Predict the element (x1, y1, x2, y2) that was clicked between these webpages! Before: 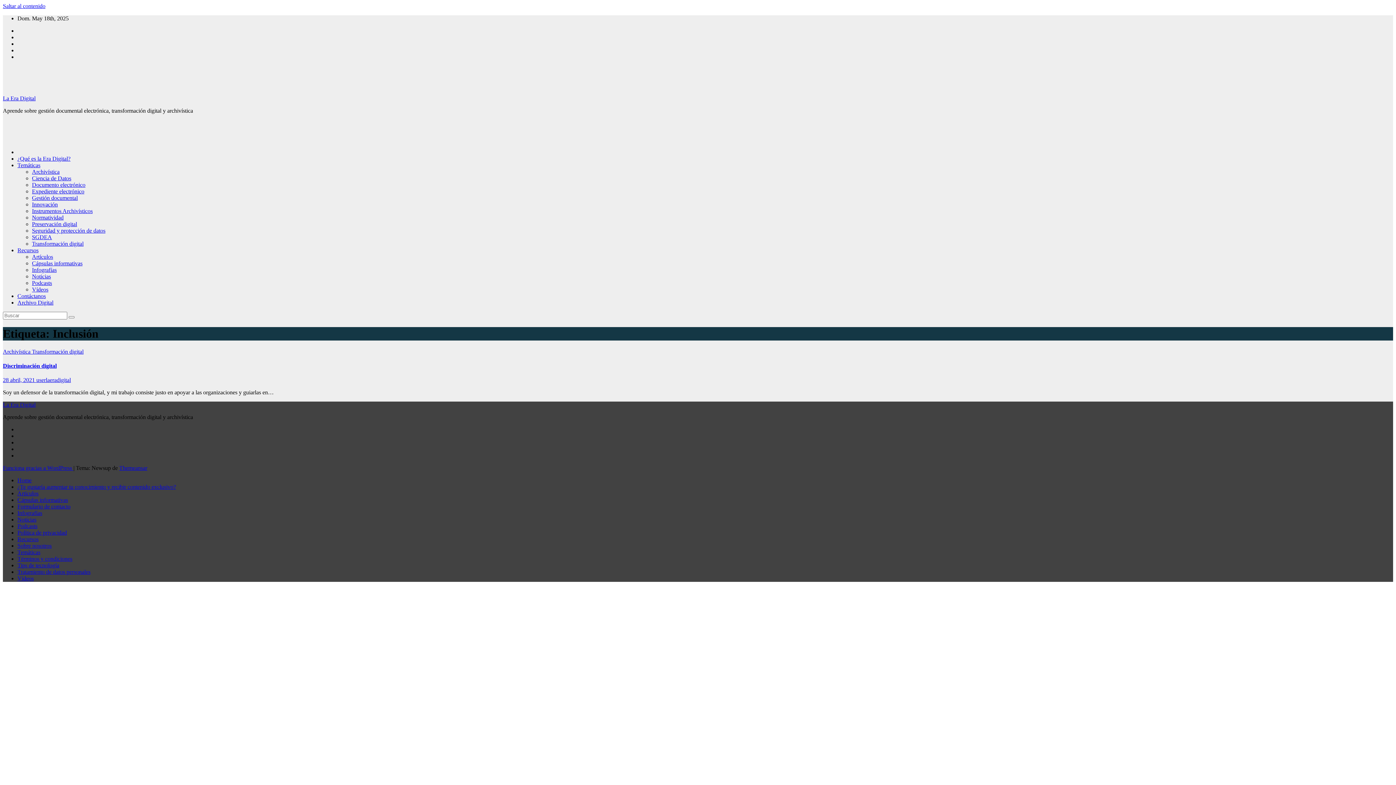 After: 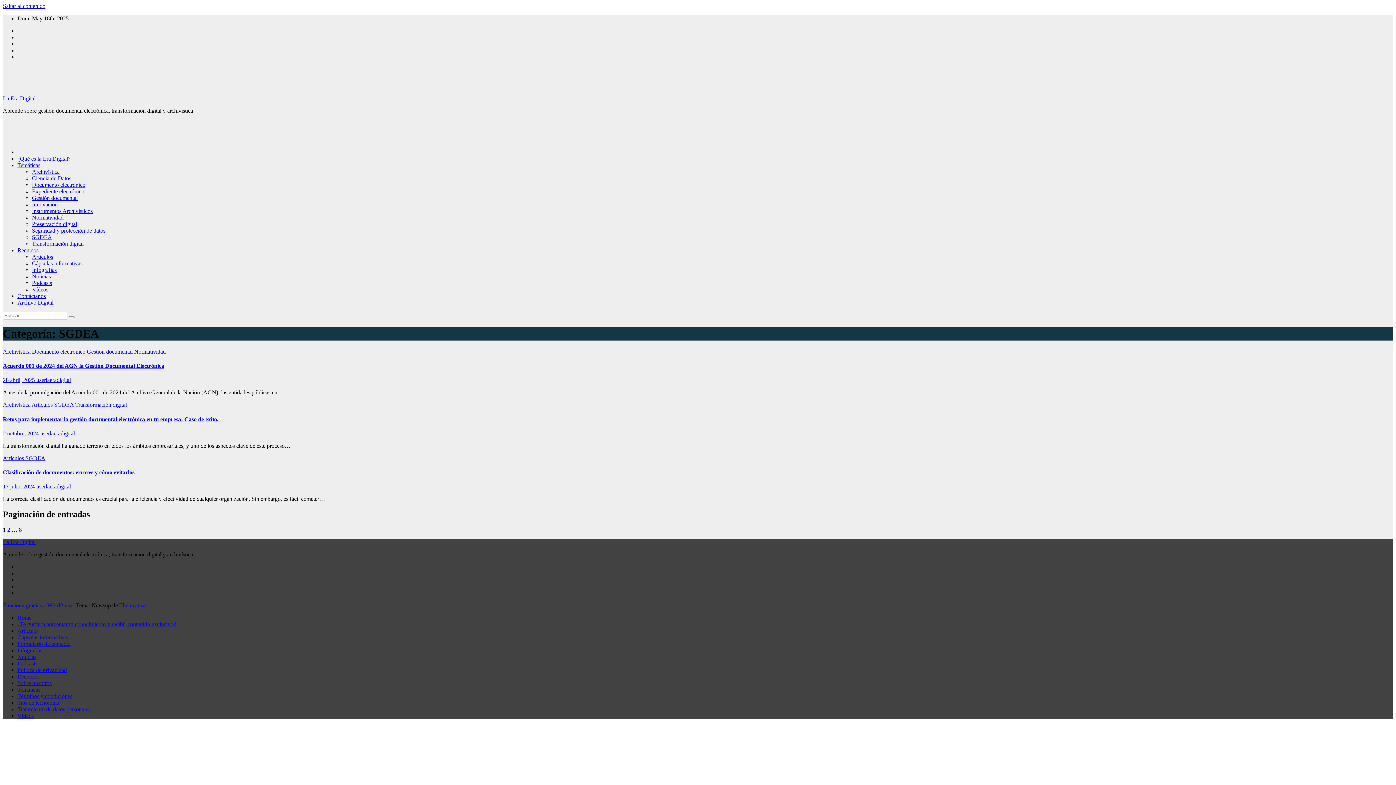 Action: label: SGDEA bbox: (32, 234, 52, 240)